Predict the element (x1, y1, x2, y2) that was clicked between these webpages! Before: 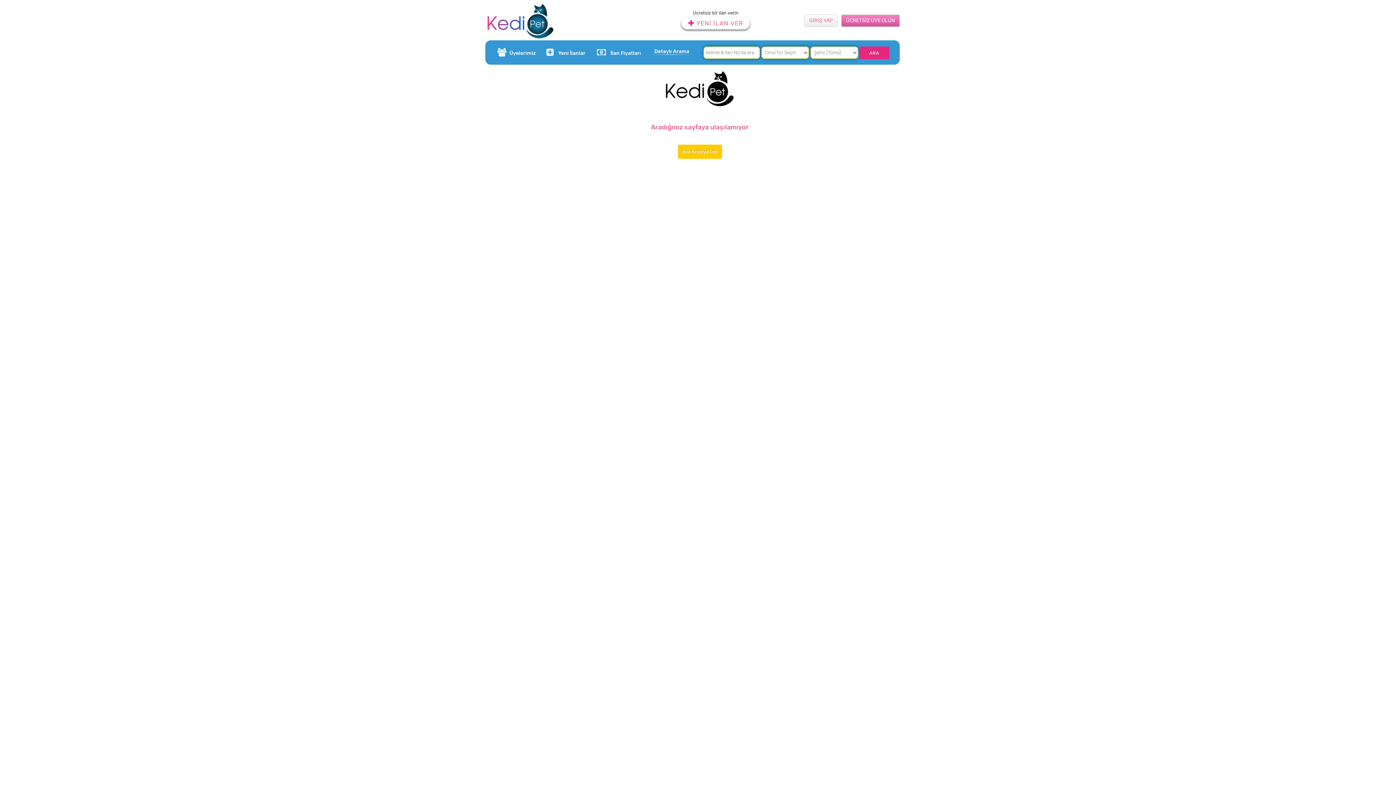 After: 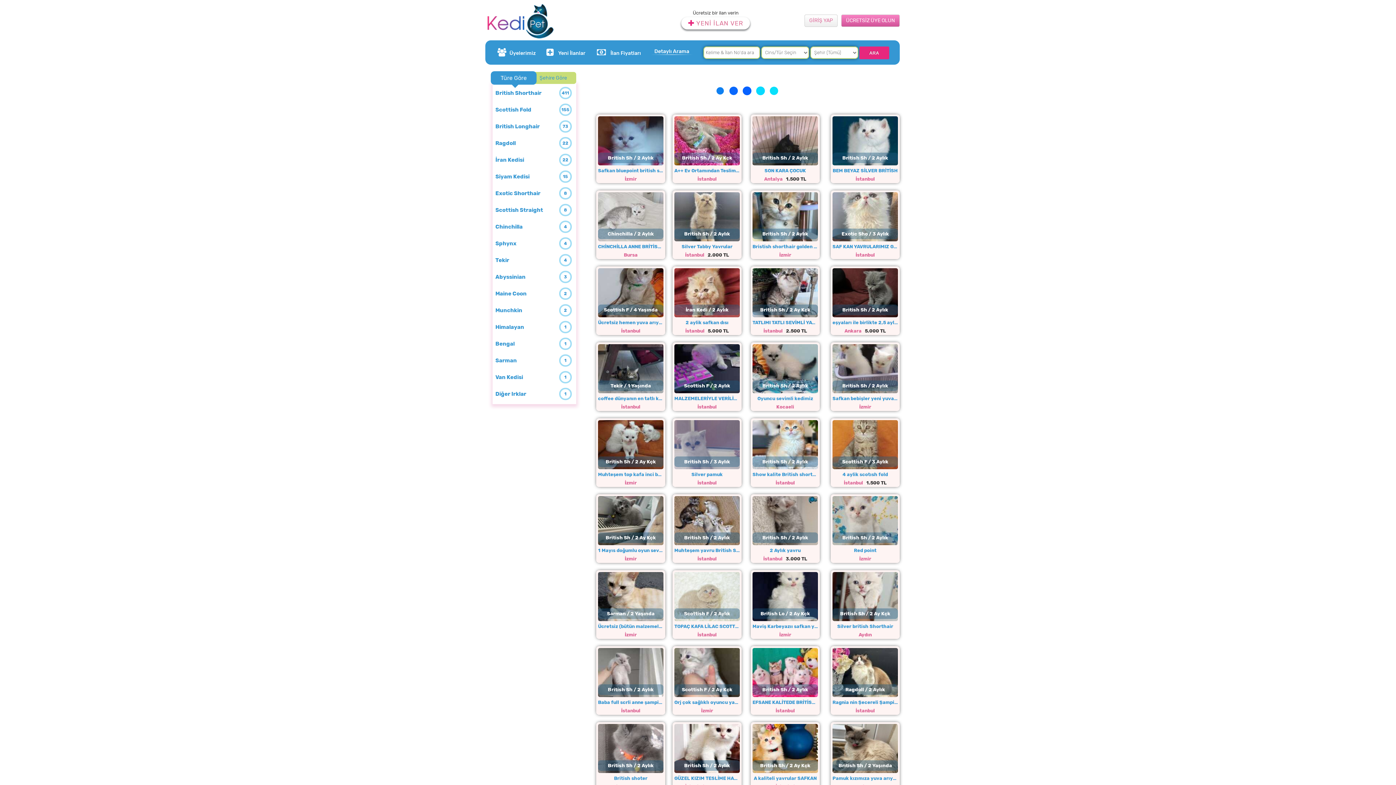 Action: bbox: (678, 144, 722, 158) label: Ana Sayfaya Dön